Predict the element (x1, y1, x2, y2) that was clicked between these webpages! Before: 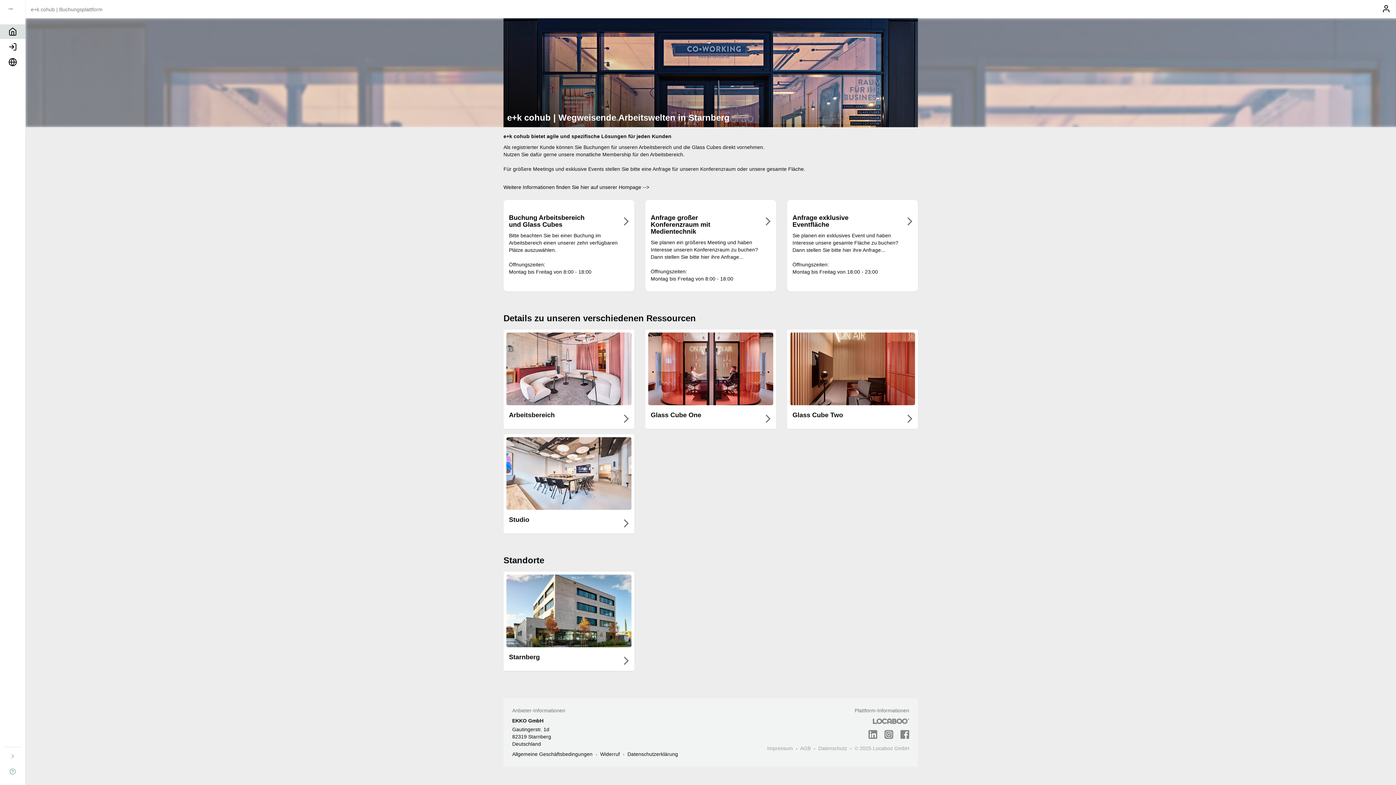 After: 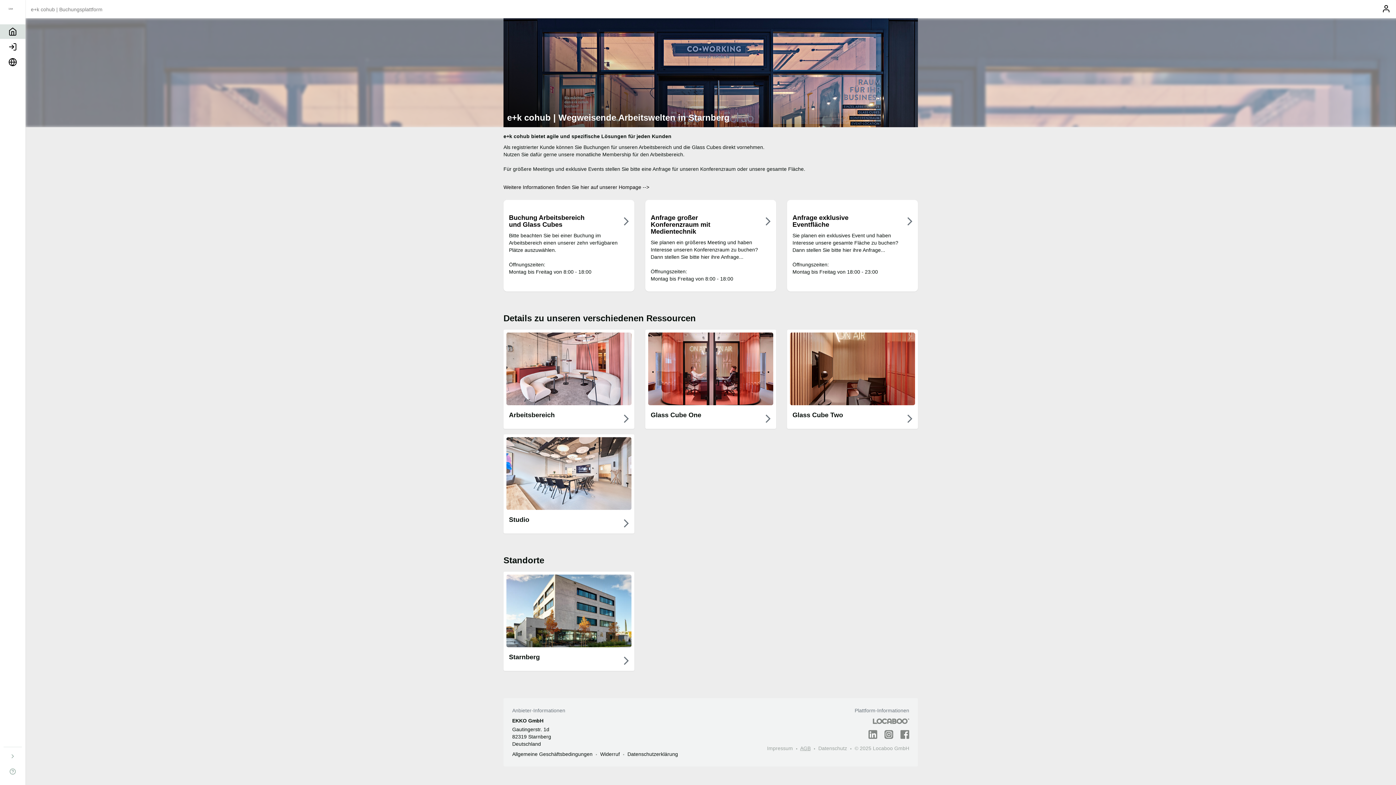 Action: label: AGB bbox: (800, 745, 810, 751)